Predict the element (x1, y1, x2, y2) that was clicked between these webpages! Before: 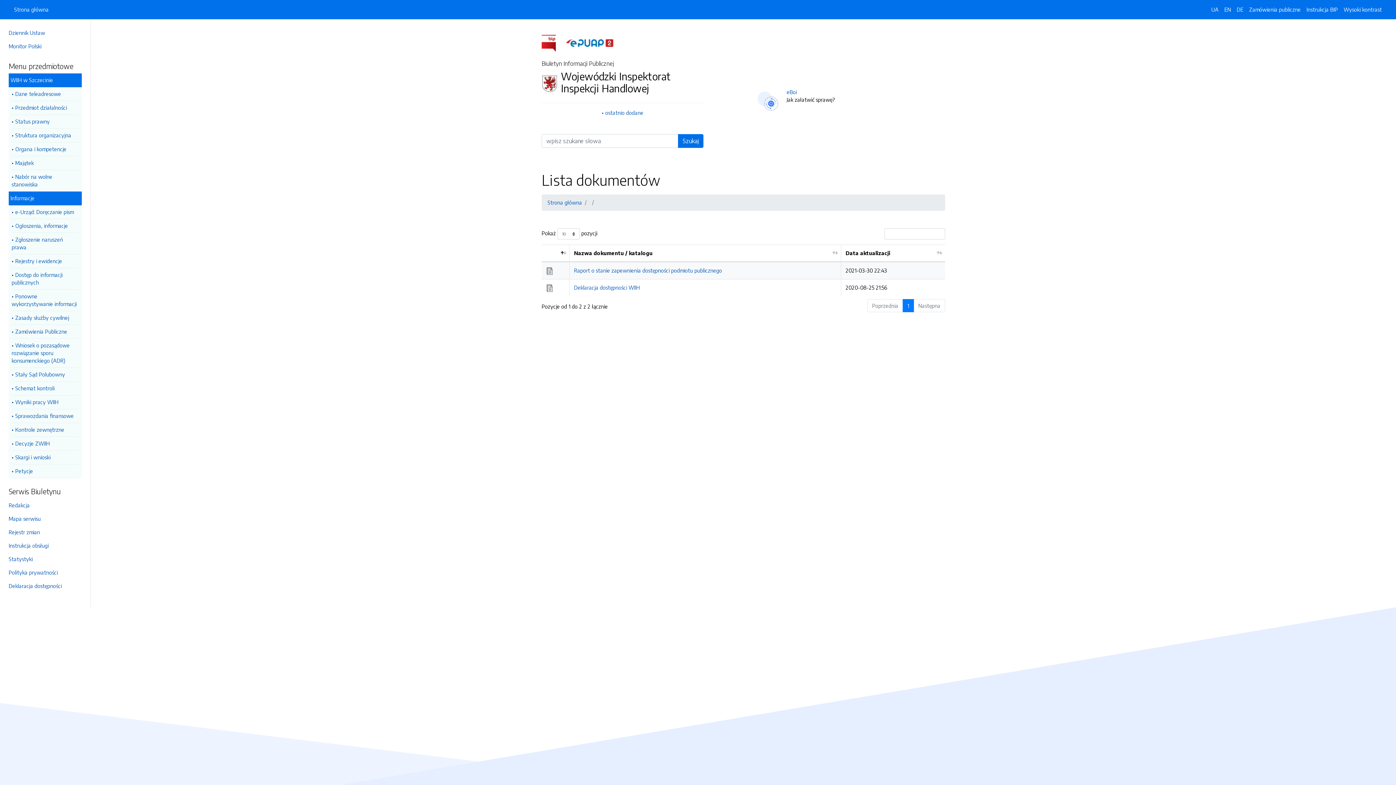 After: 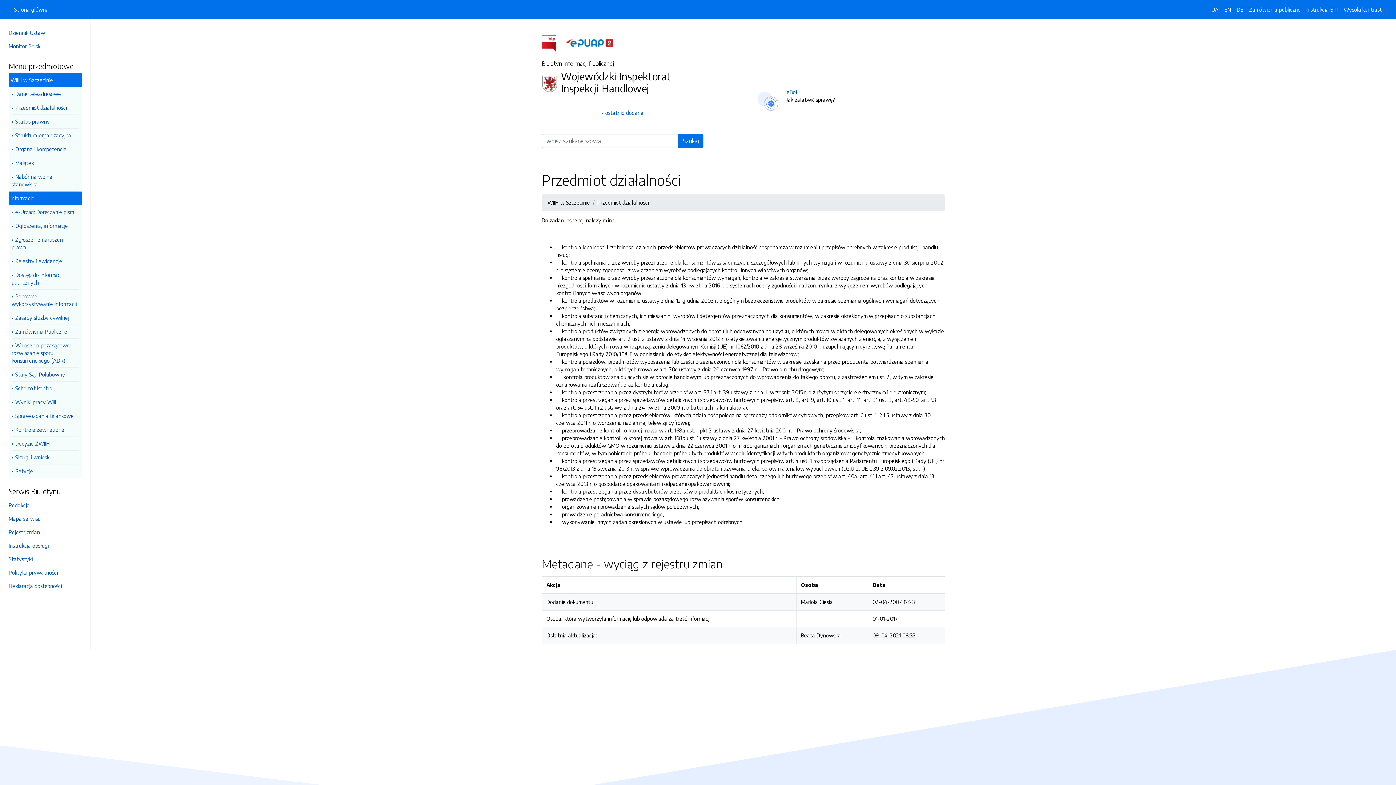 Action: bbox: (11, 101, 78, 114) label: Przedmiot działalności